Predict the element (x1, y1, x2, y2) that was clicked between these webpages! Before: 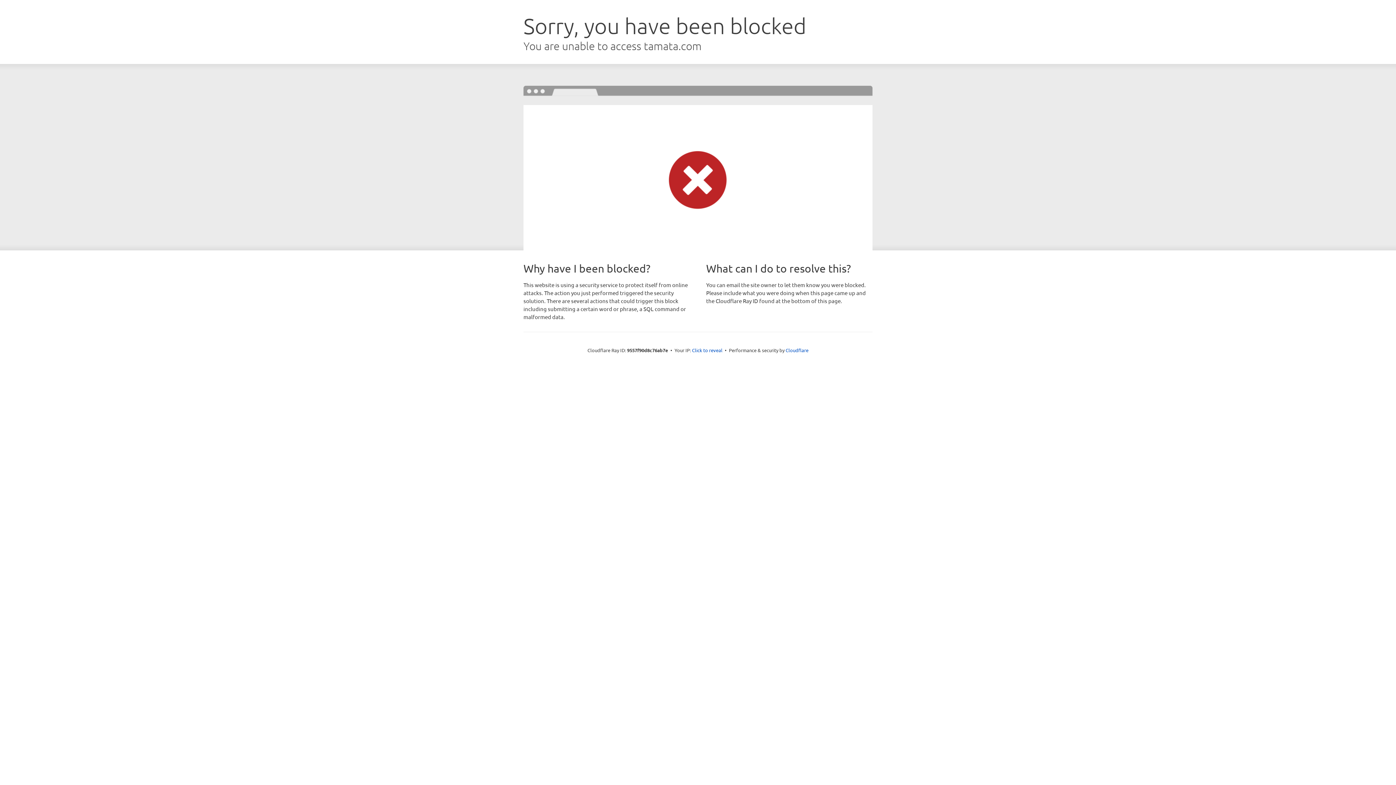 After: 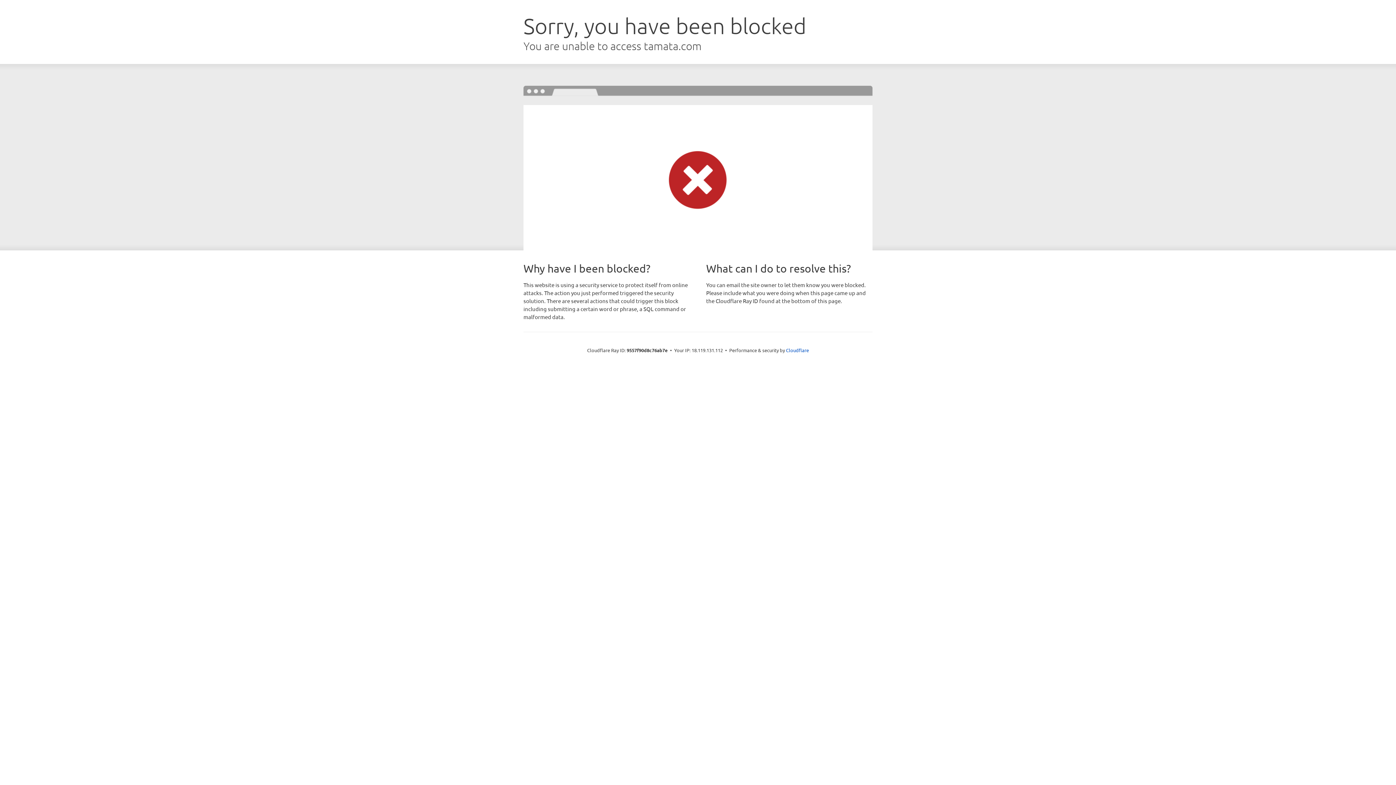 Action: bbox: (692, 346, 722, 353) label: Click to reveal